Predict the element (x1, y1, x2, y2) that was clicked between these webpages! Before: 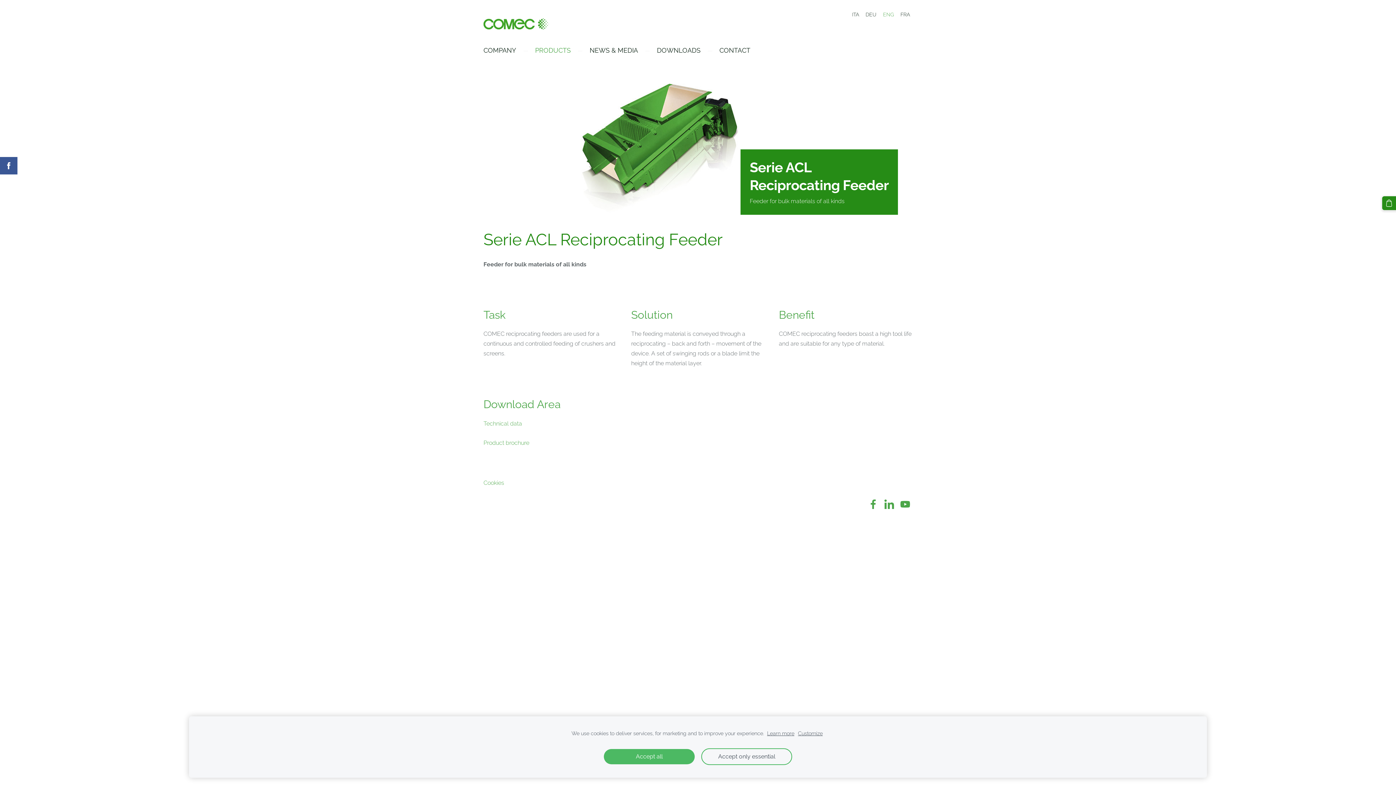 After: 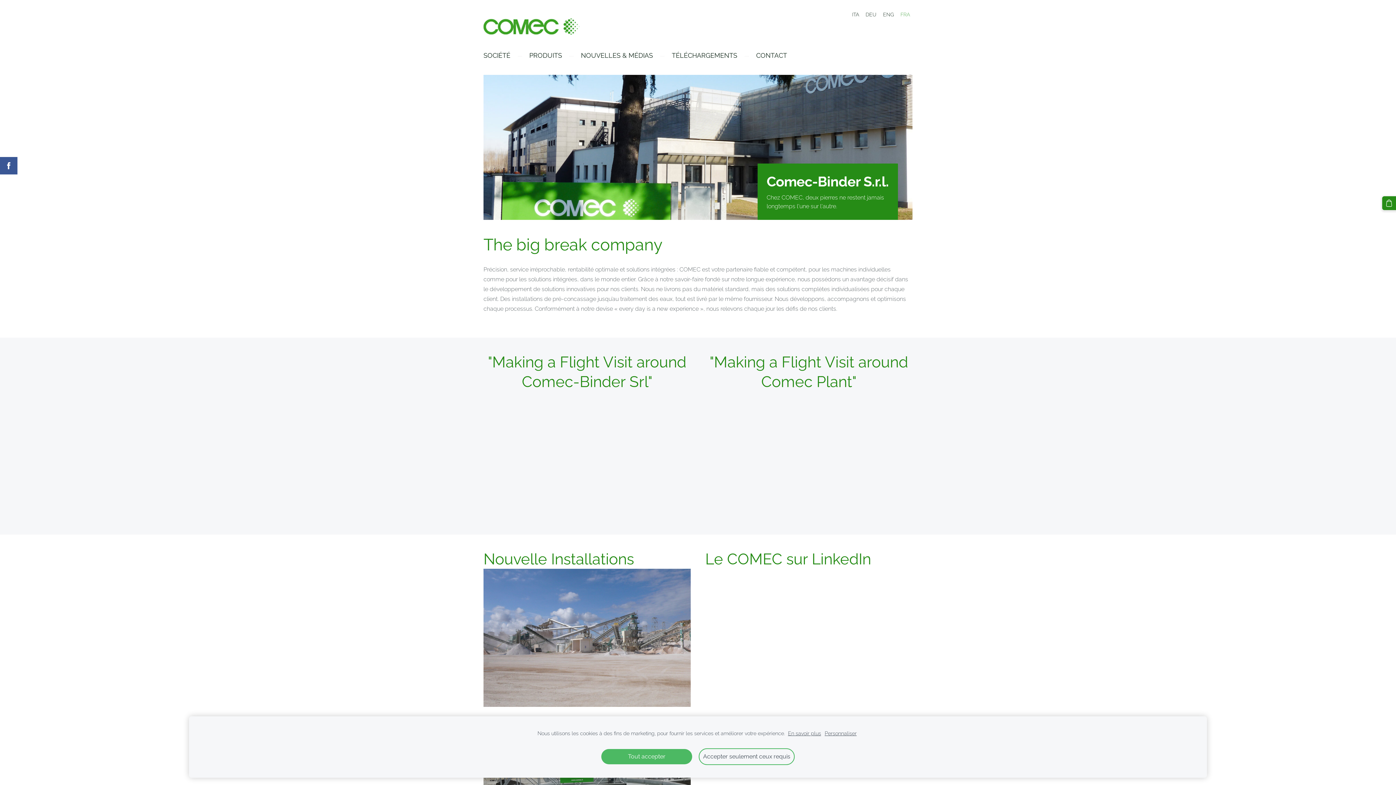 Action: bbox: (898, 9, 912, 20) label: Français